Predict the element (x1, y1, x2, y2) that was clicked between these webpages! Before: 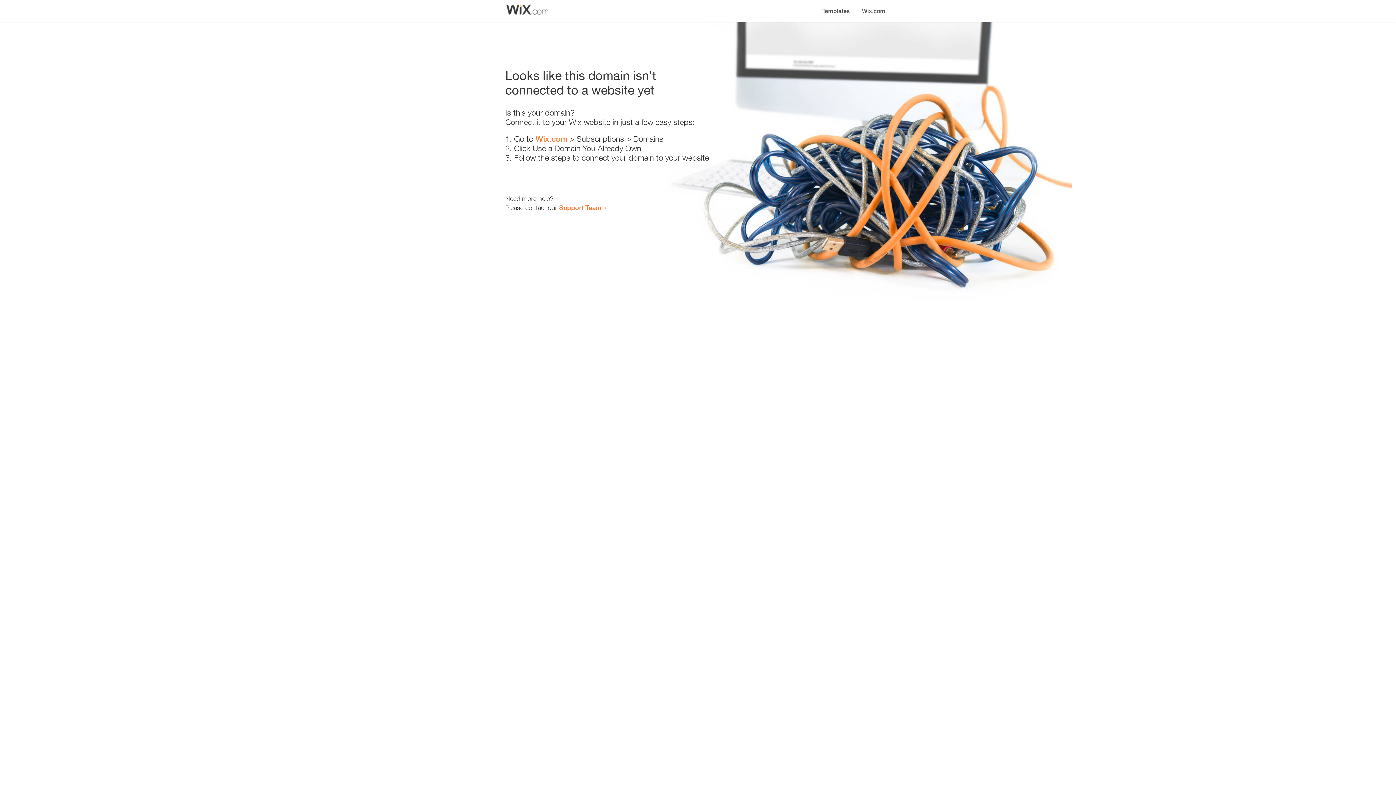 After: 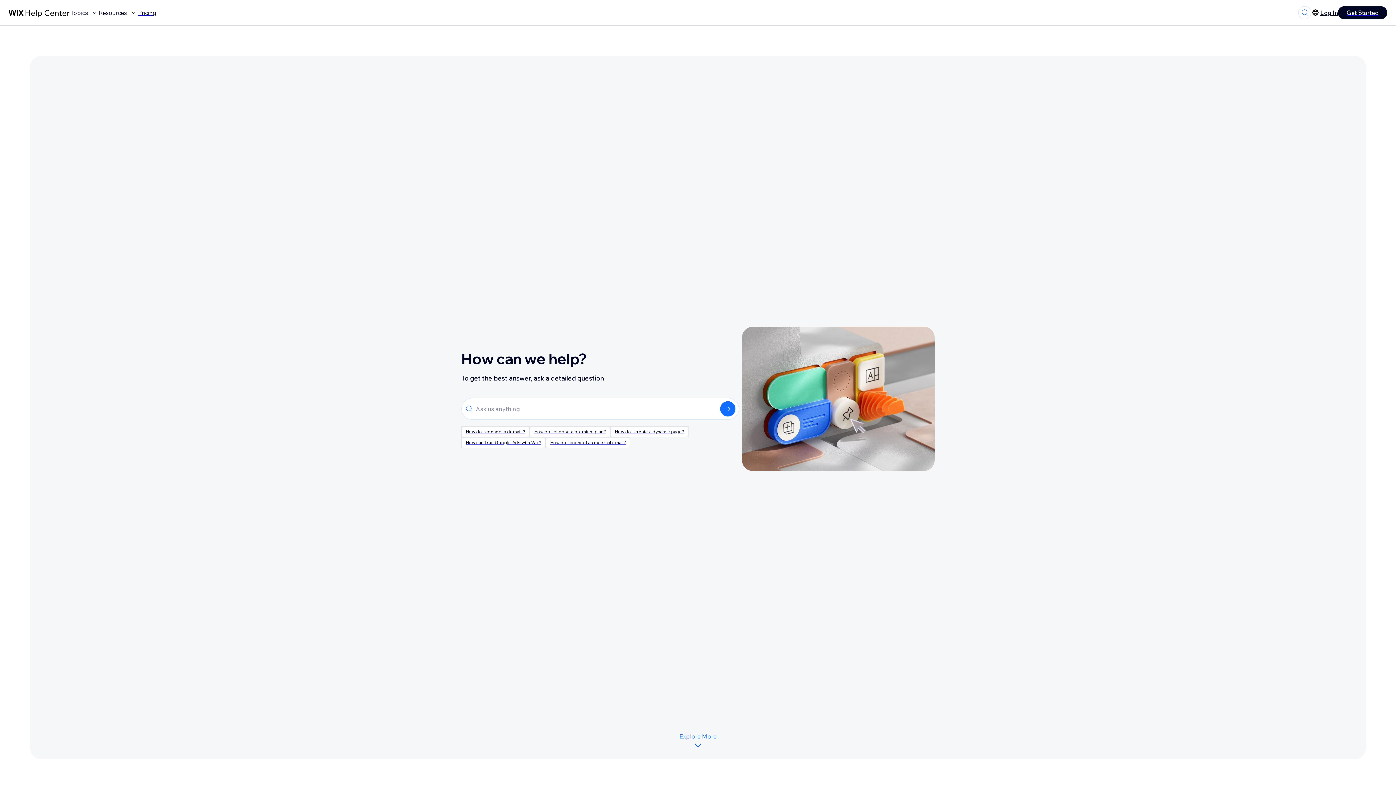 Action: bbox: (559, 203, 601, 211) label: Support Team